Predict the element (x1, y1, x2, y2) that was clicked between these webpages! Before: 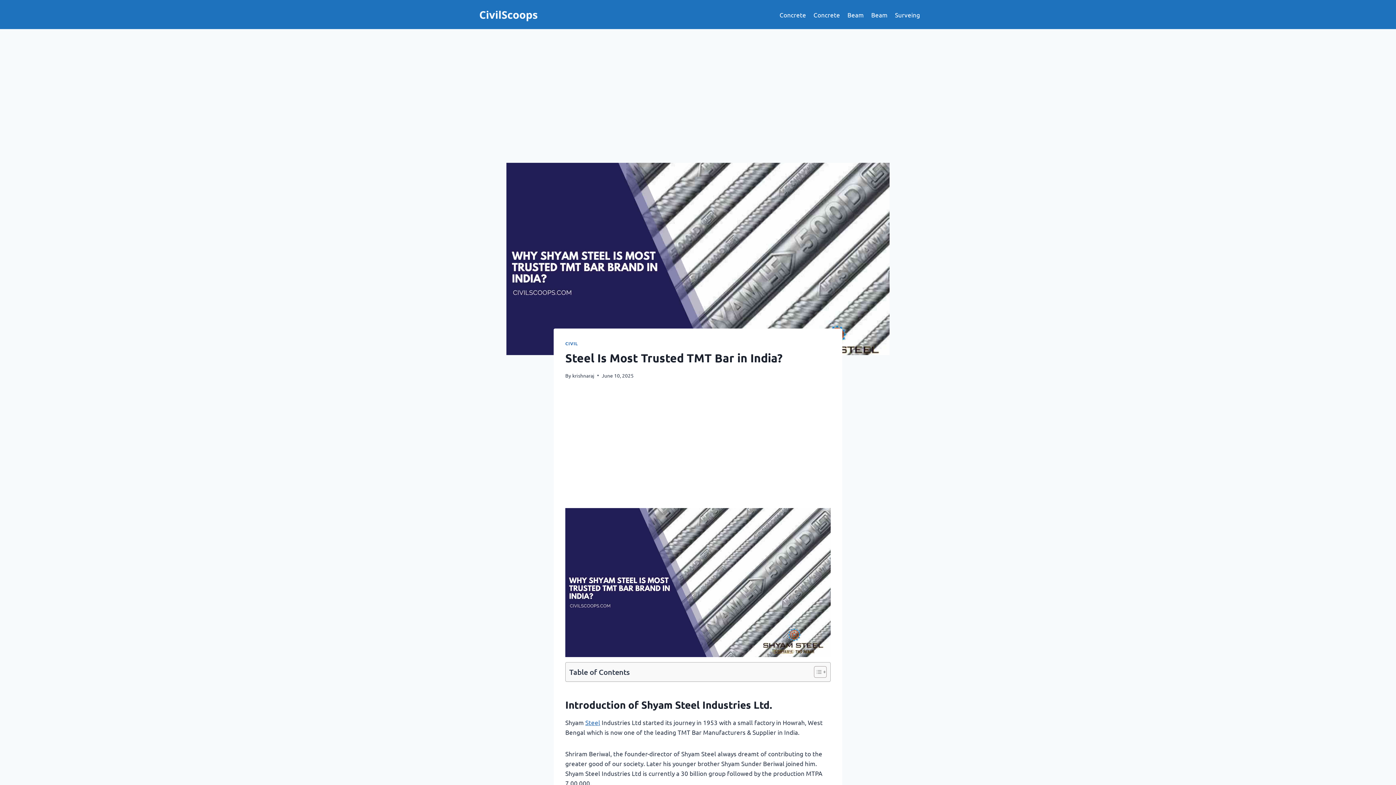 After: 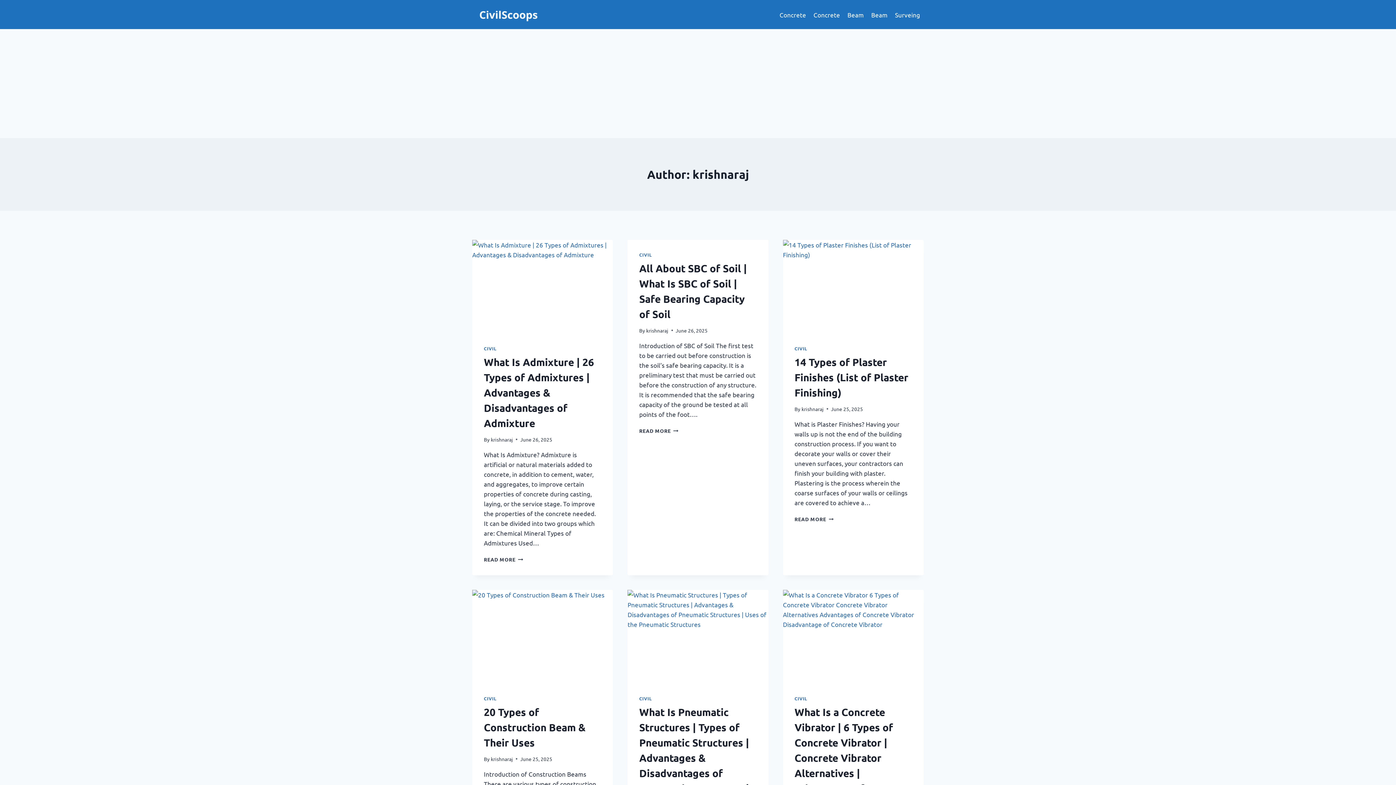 Action: label: krishnaraj bbox: (572, 372, 594, 378)